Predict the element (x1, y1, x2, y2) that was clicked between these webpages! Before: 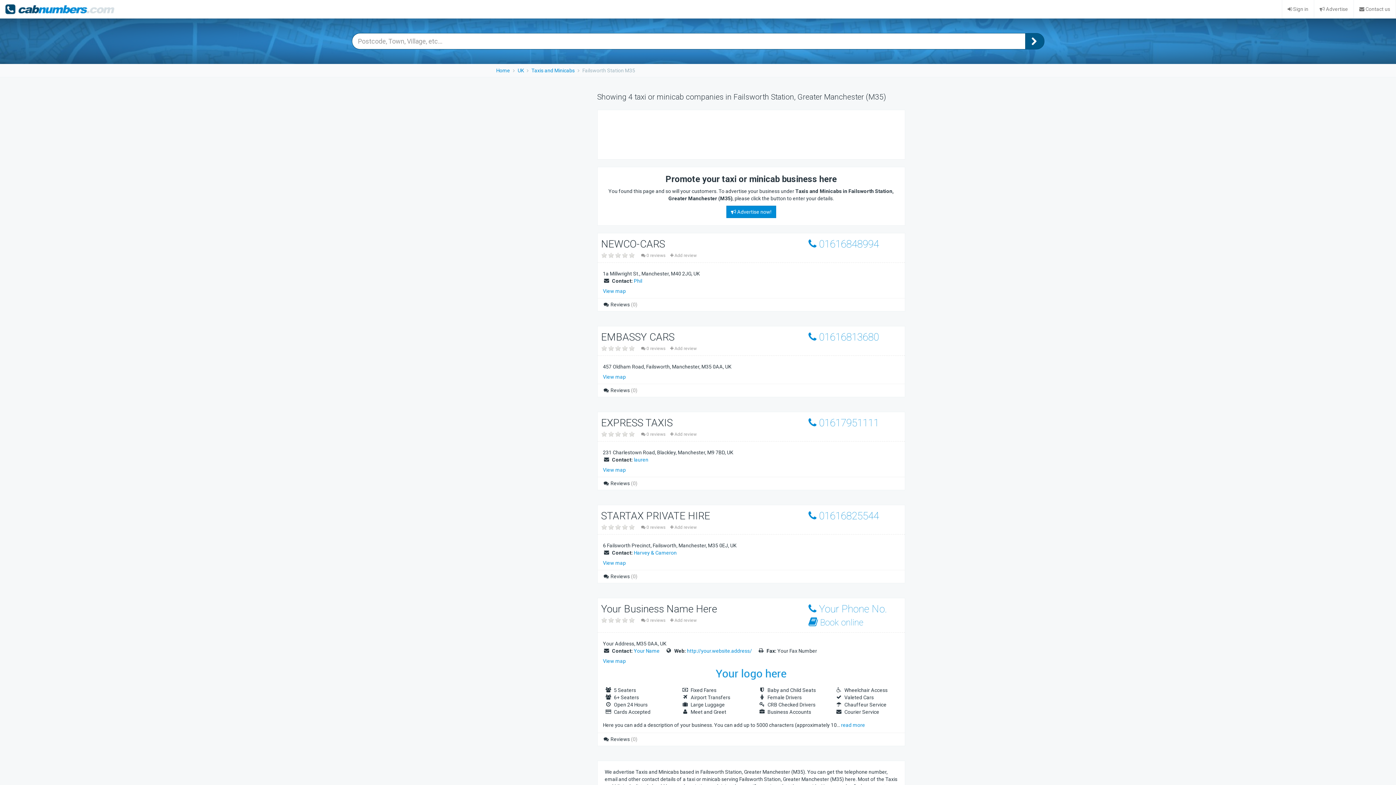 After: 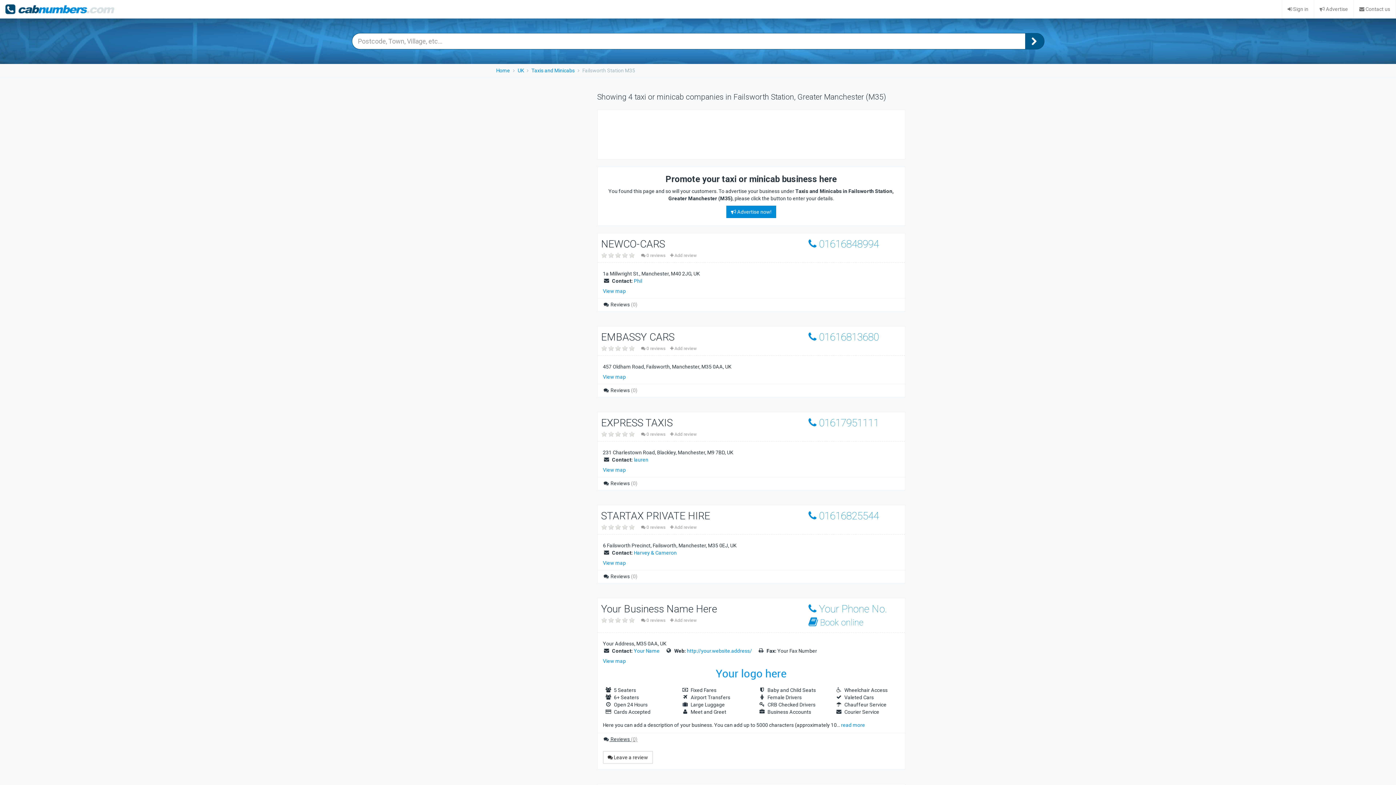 Action: label:  Reviews (0) bbox: (603, 736, 637, 742)